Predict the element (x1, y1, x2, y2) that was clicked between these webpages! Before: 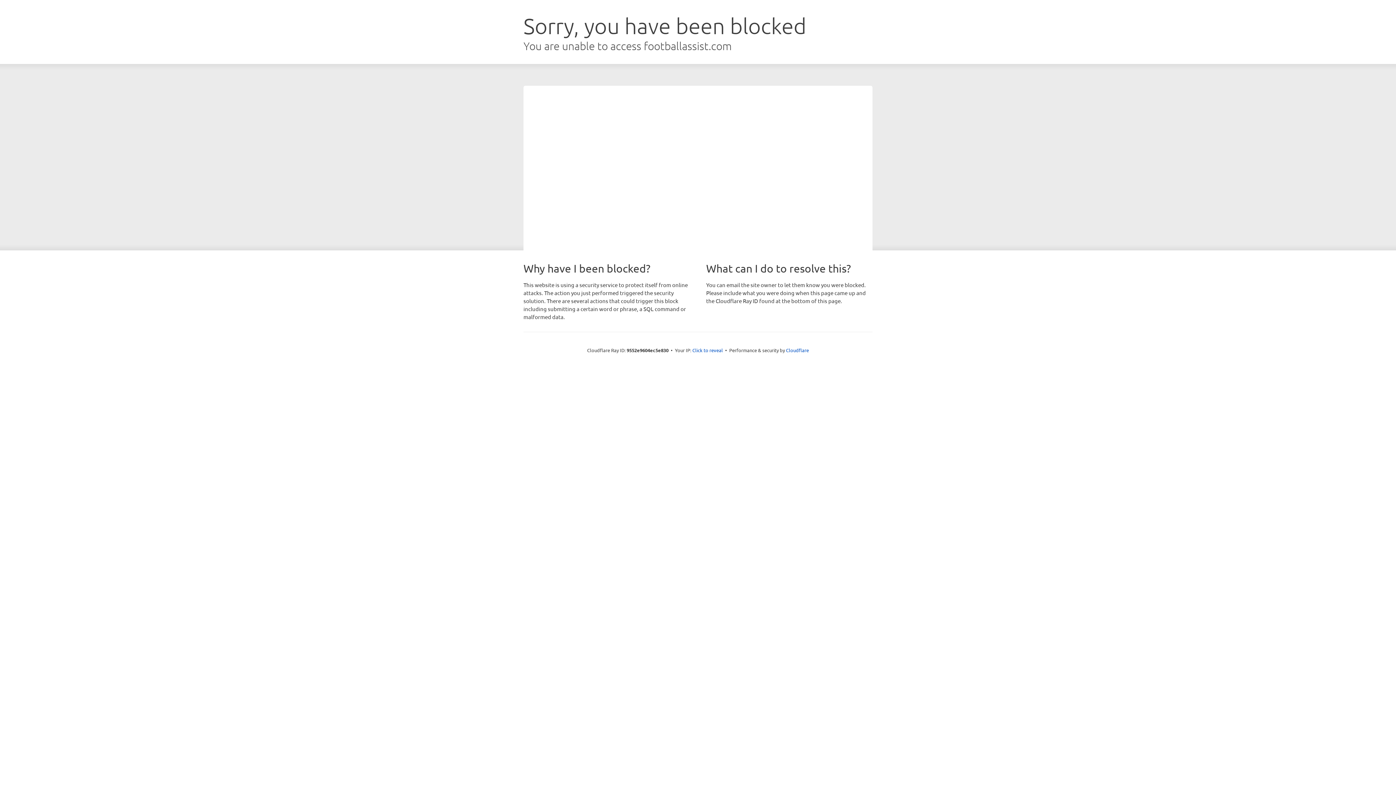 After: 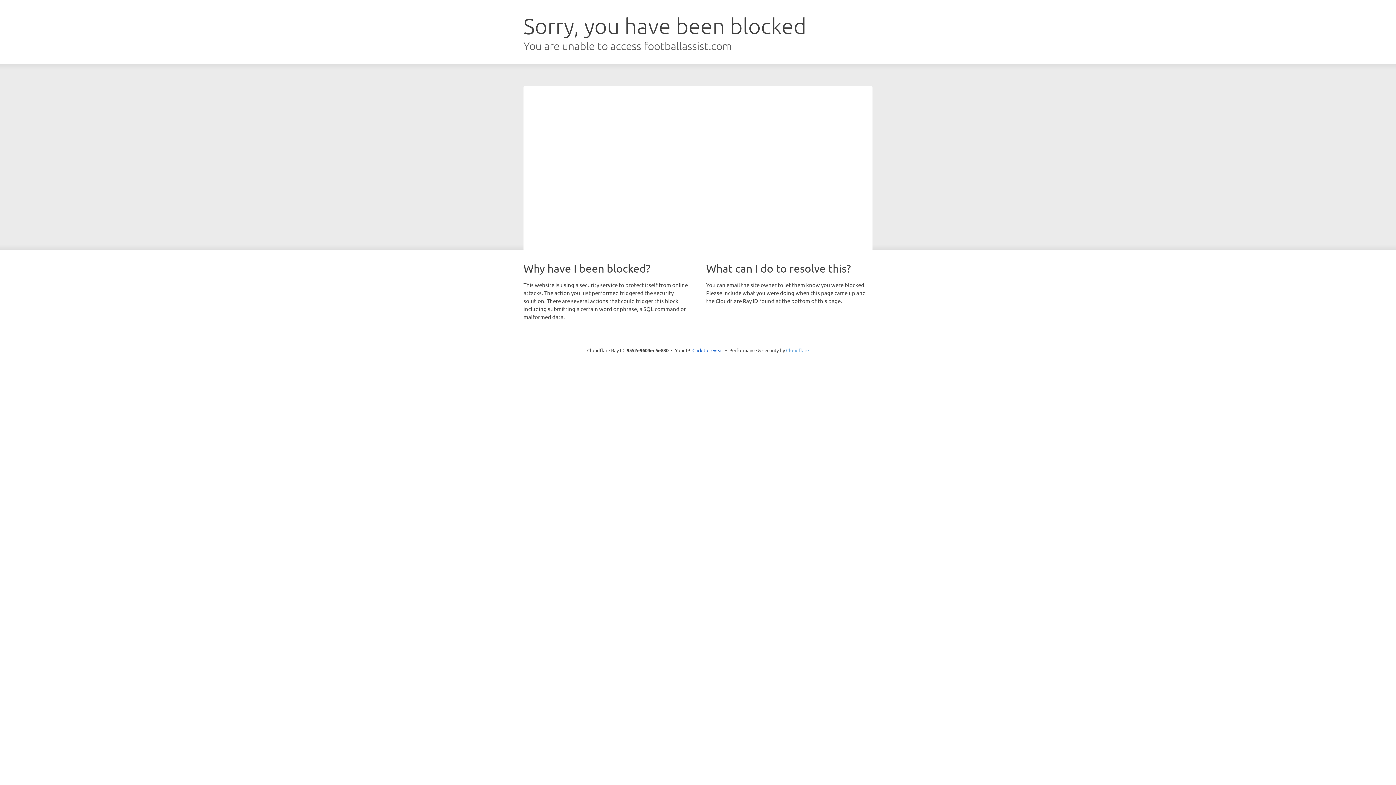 Action: bbox: (786, 347, 809, 353) label: Cloudflare